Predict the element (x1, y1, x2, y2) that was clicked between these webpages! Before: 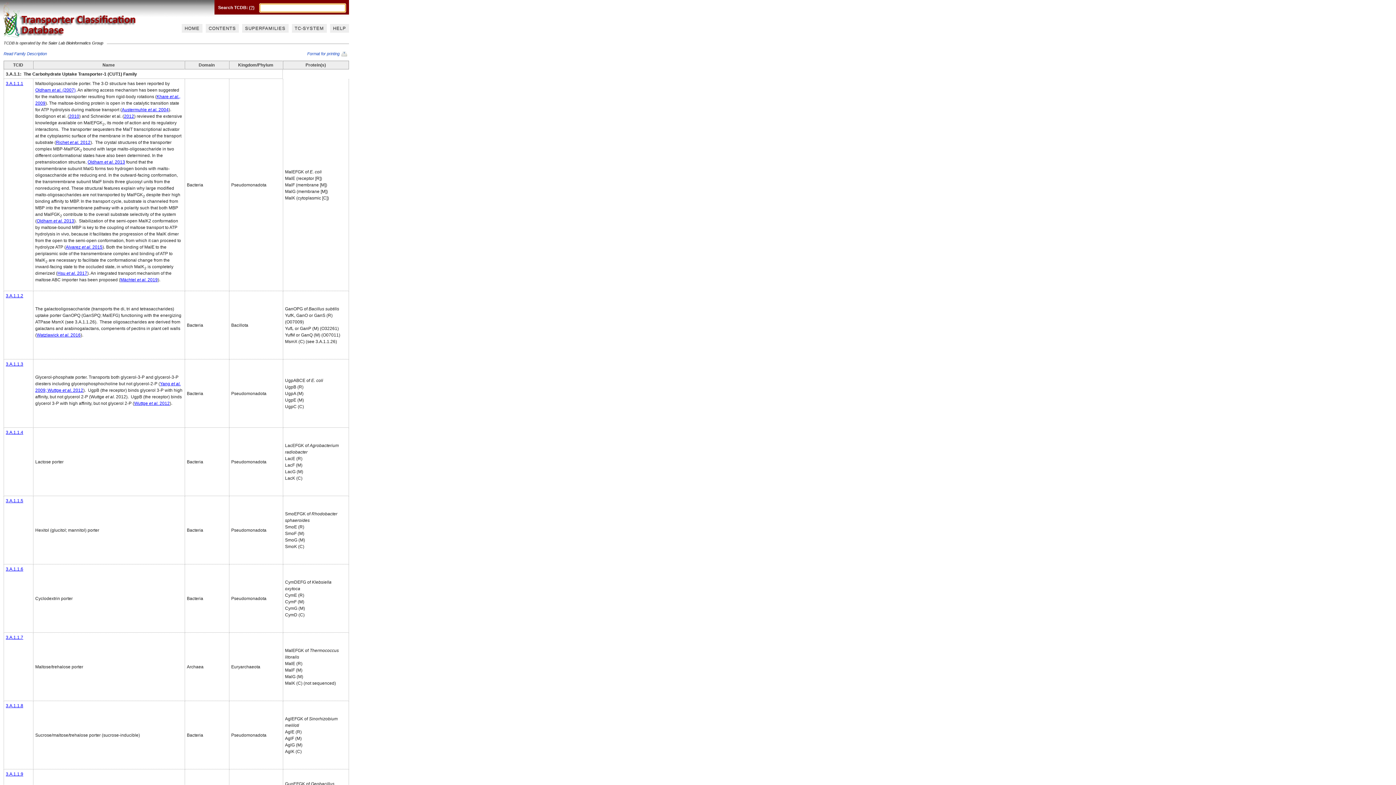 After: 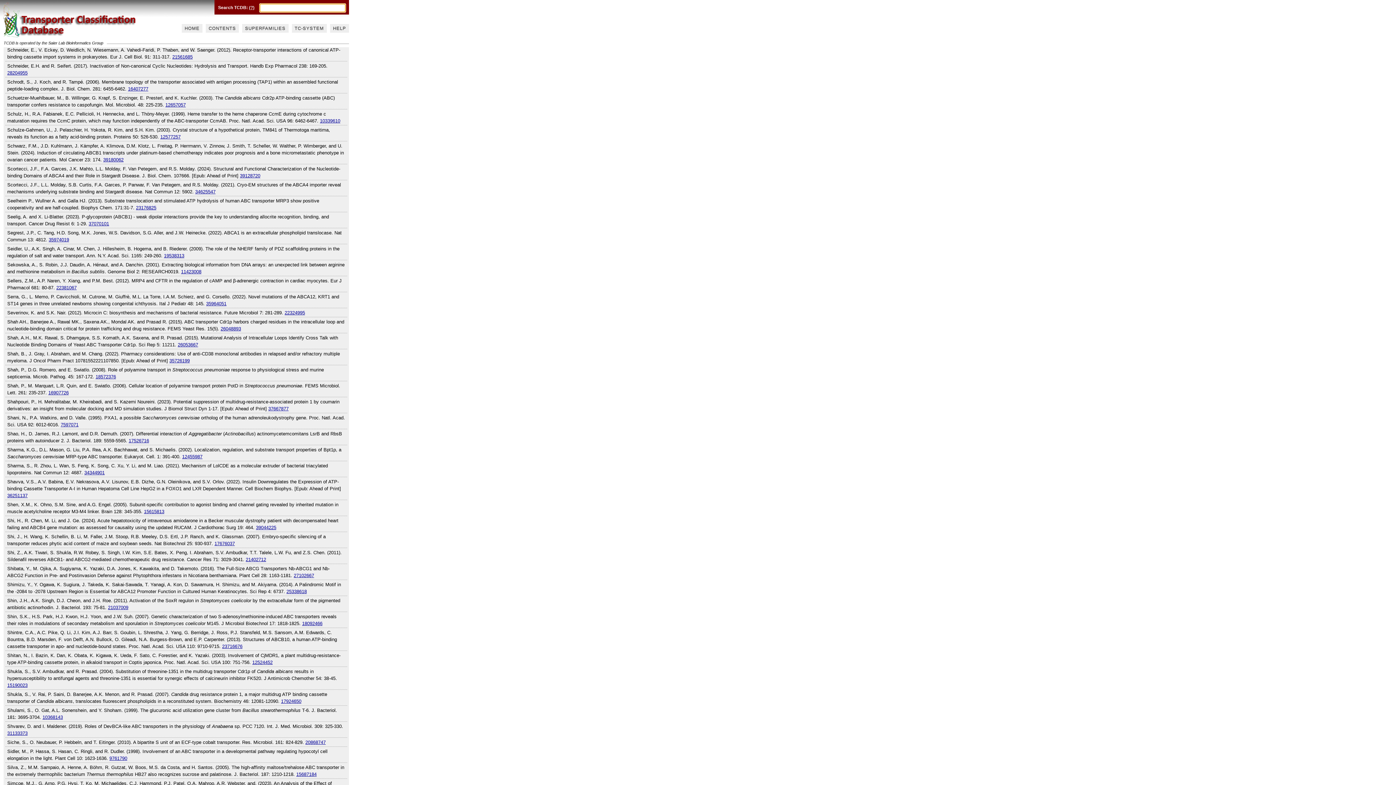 Action: bbox: (124, 113, 134, 118) label: 2012